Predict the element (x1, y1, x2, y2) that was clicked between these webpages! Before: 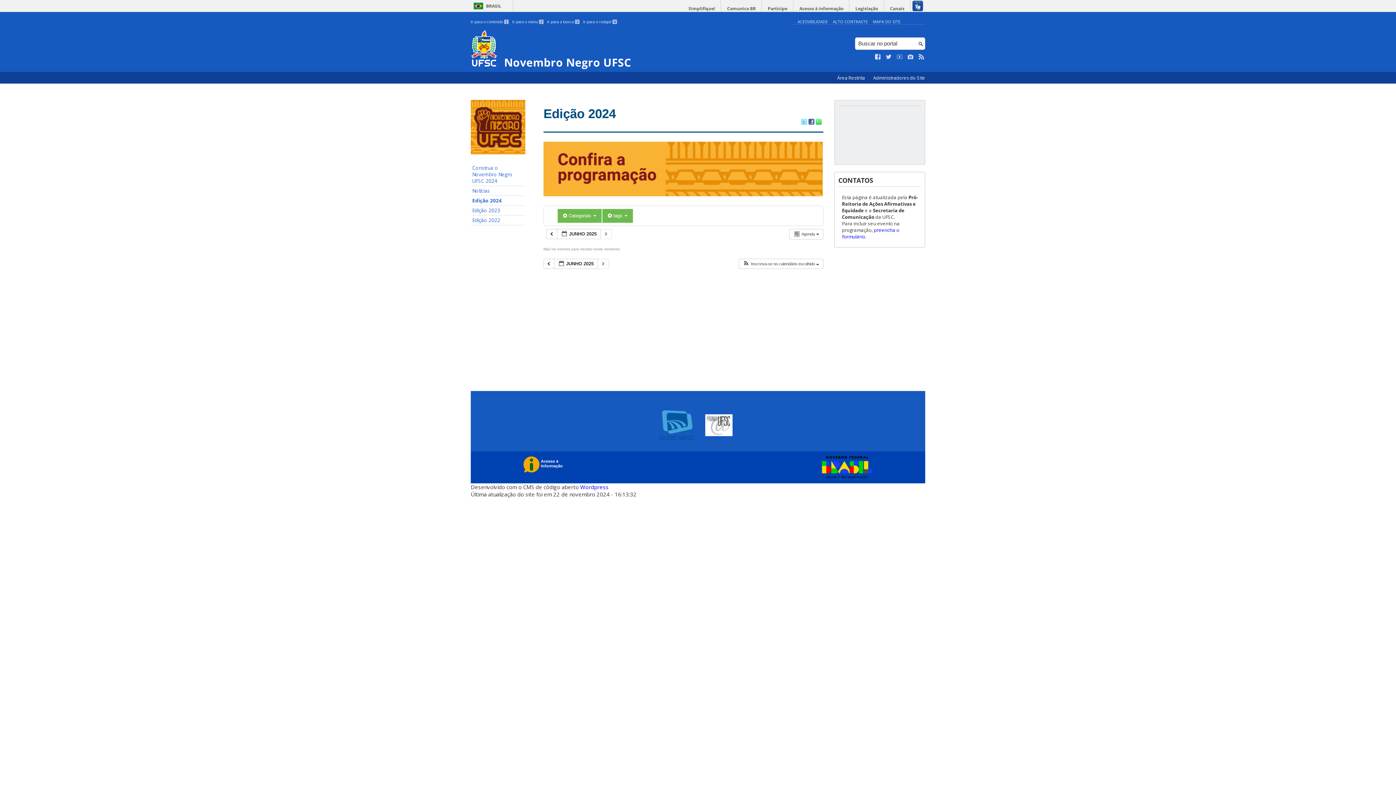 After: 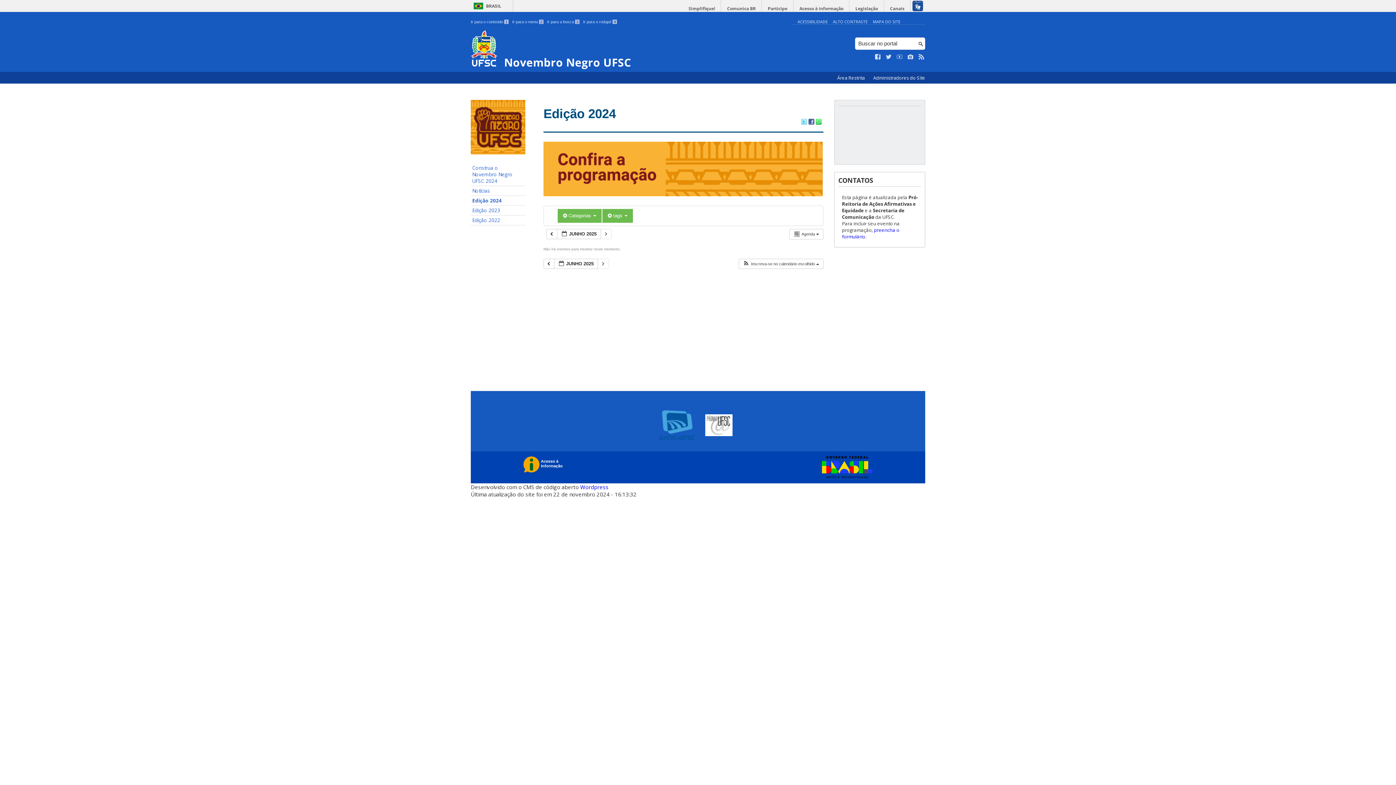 Action: bbox: (705, 431, 732, 437)